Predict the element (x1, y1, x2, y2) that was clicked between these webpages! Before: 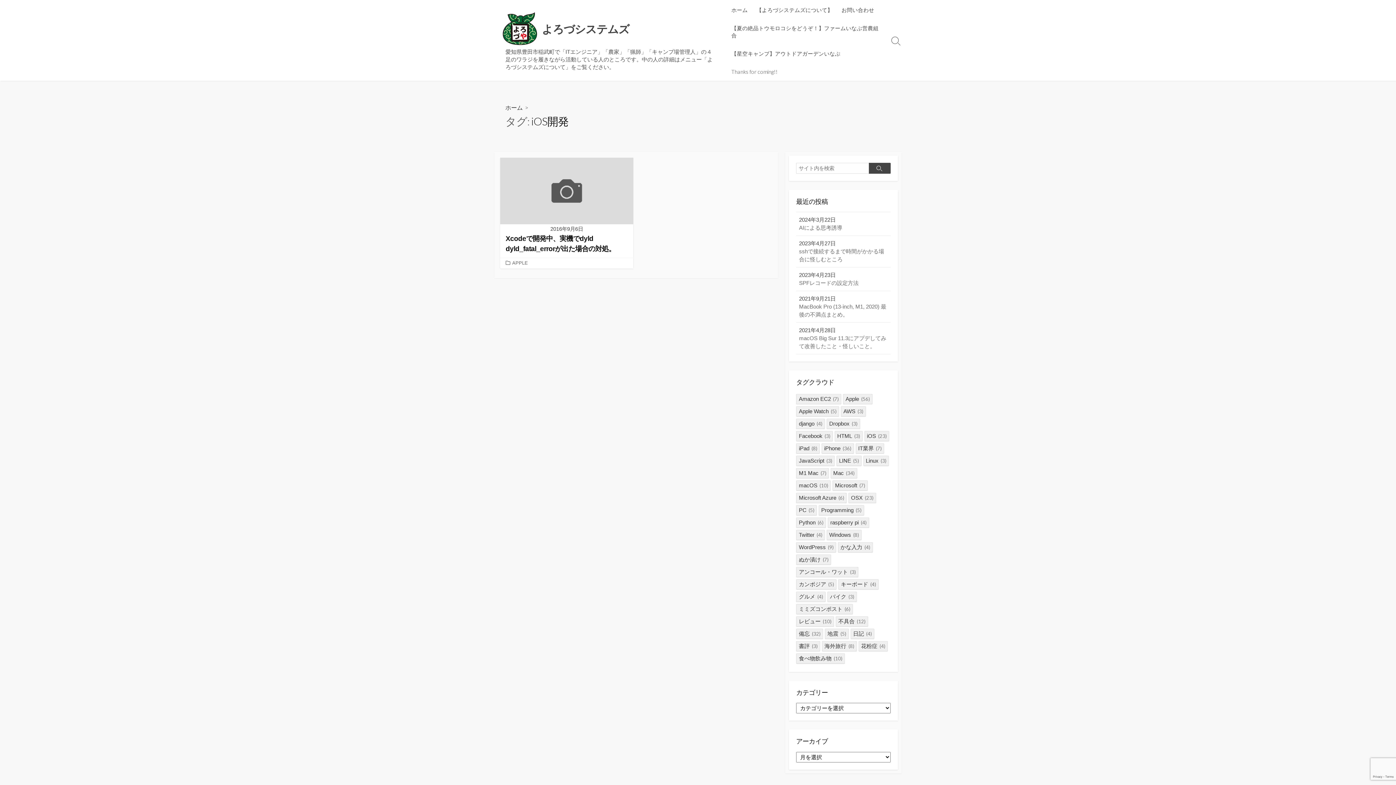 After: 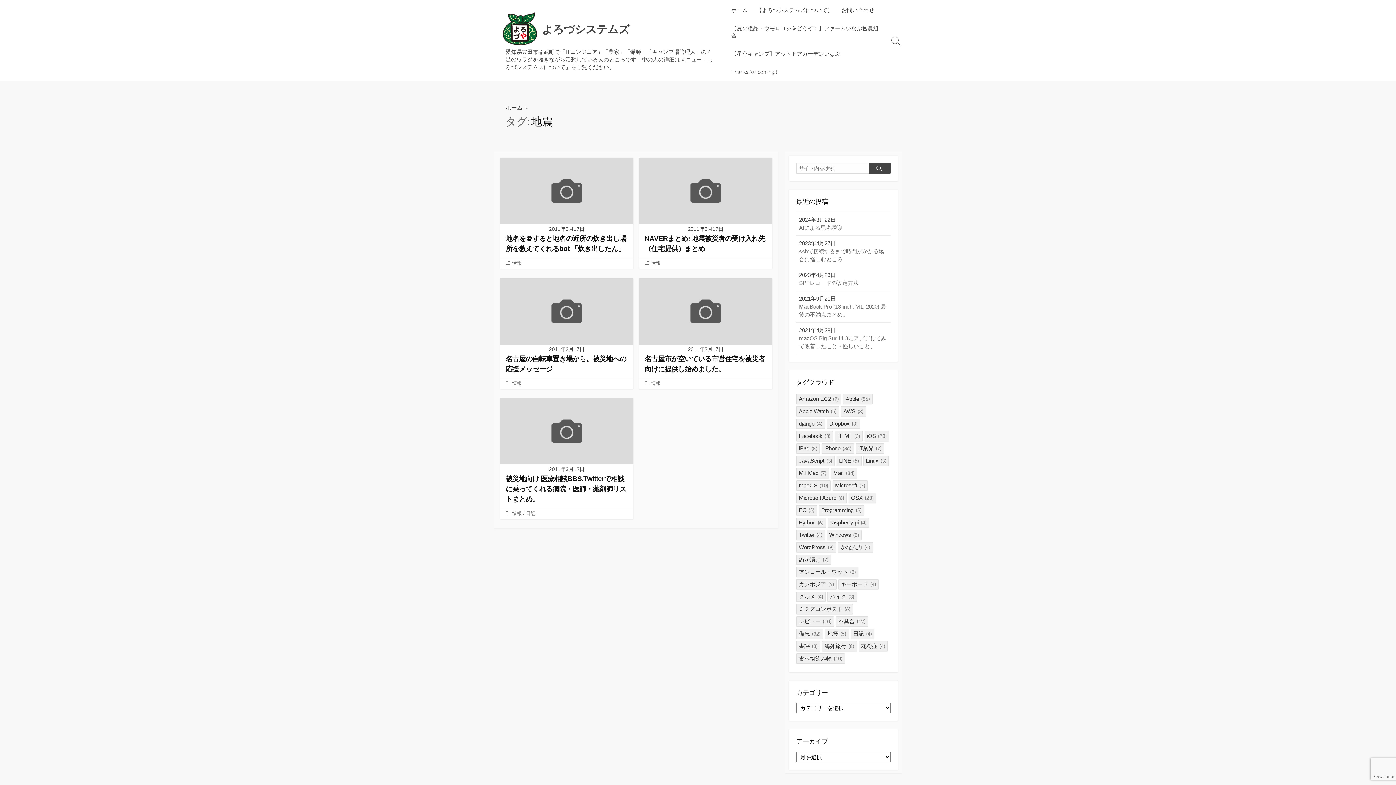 Action: bbox: (825, 629, 848, 639) label: 地震 (5個の項目)